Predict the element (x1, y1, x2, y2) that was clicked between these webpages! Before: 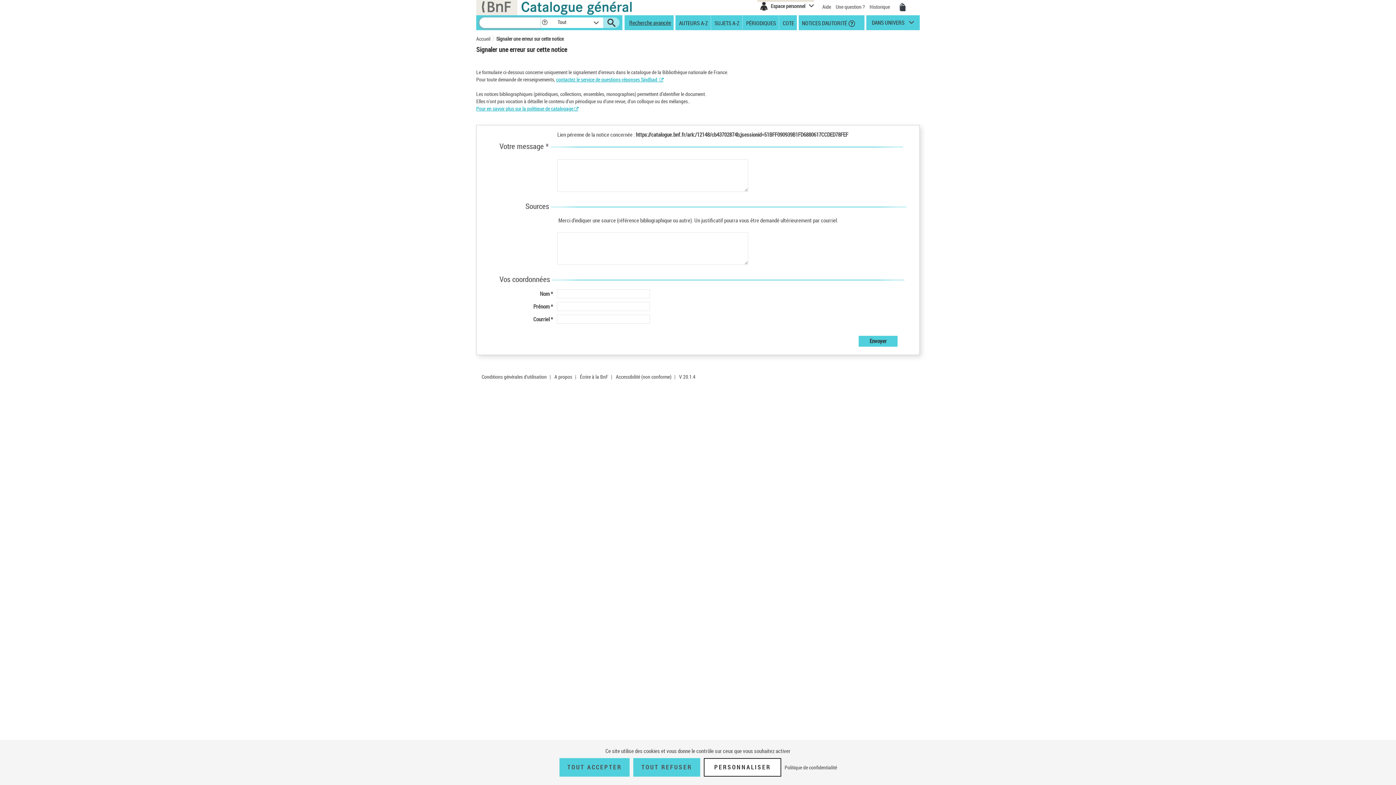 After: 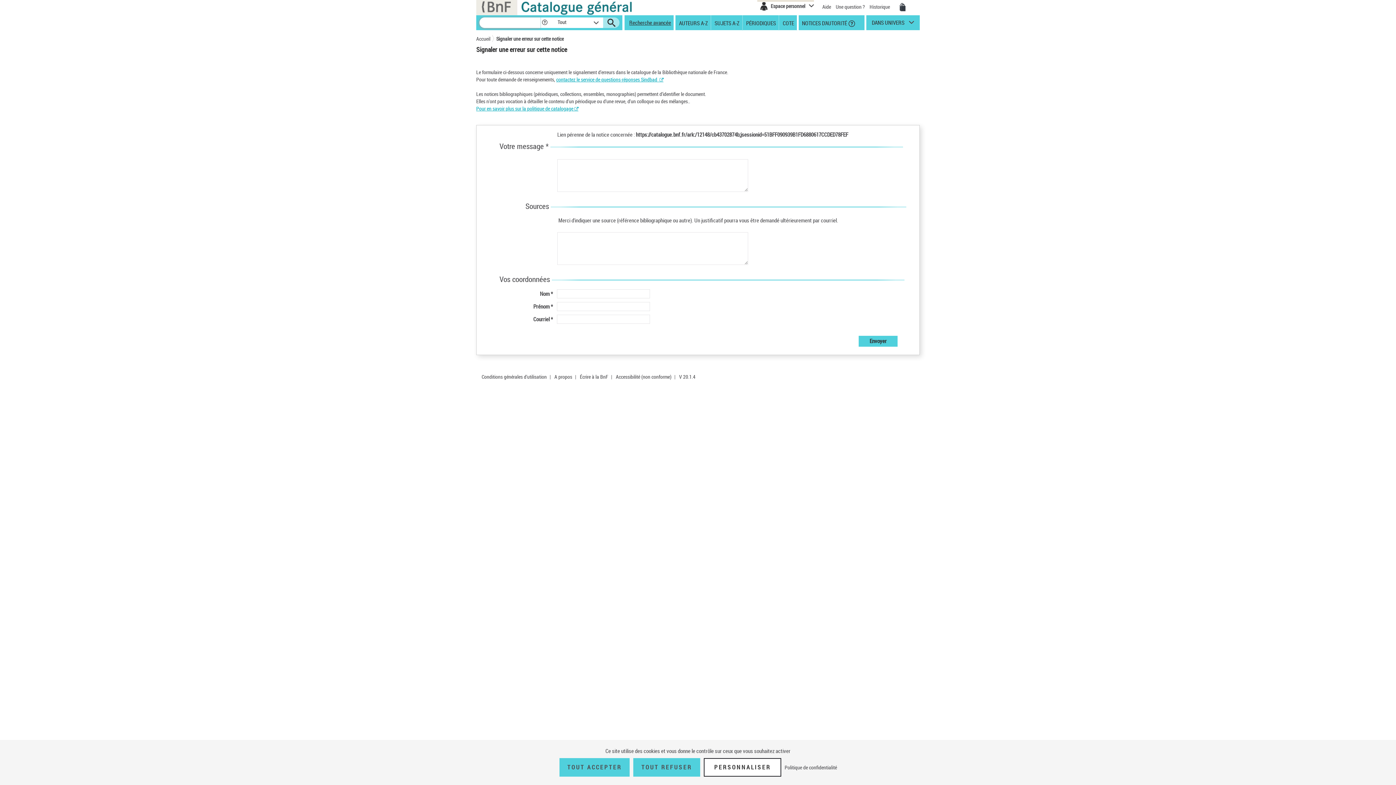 Action: bbox: (496, 34, 564, 42) label: Signaler une erreur sur cette notice